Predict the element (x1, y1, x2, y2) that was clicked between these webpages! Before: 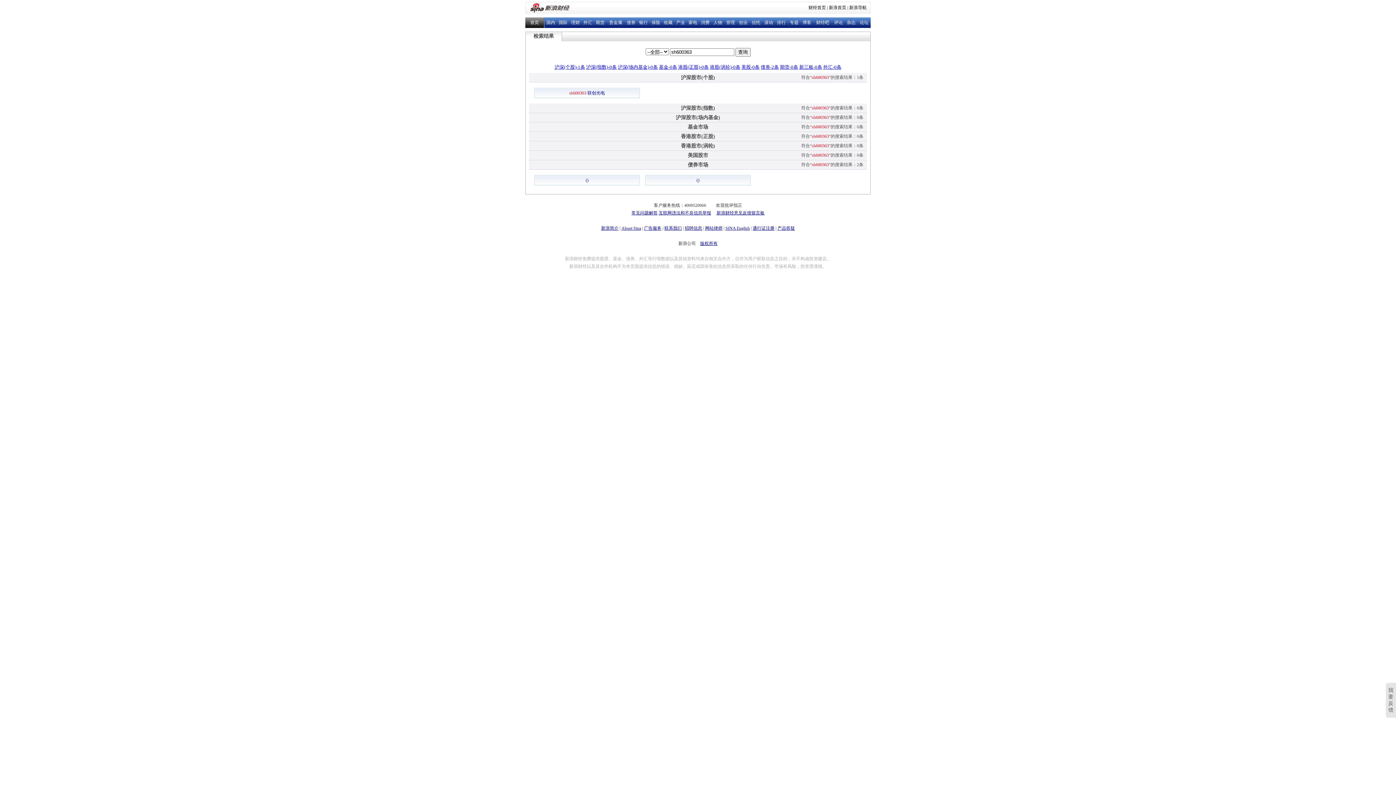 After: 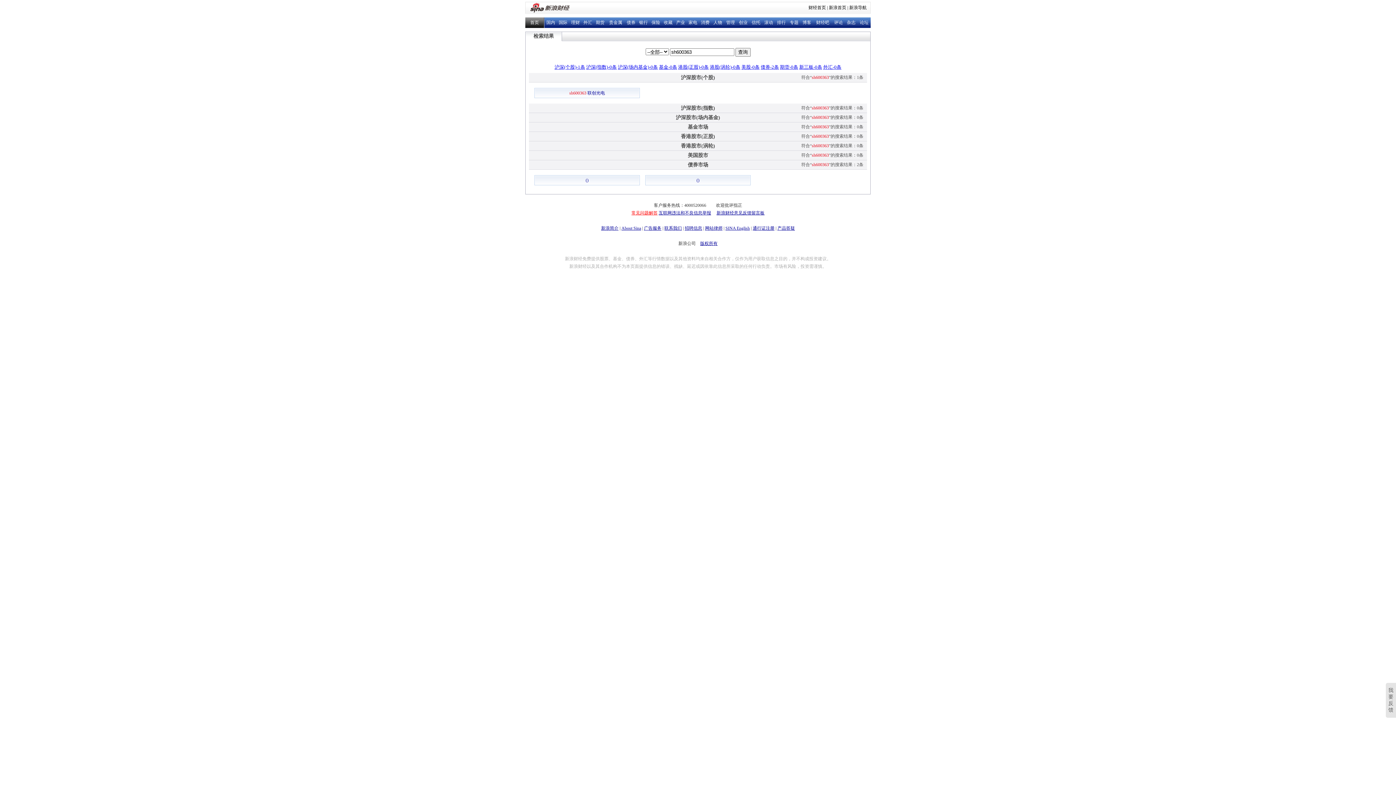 Action: label: 常见问题解答 bbox: (631, 210, 657, 215)